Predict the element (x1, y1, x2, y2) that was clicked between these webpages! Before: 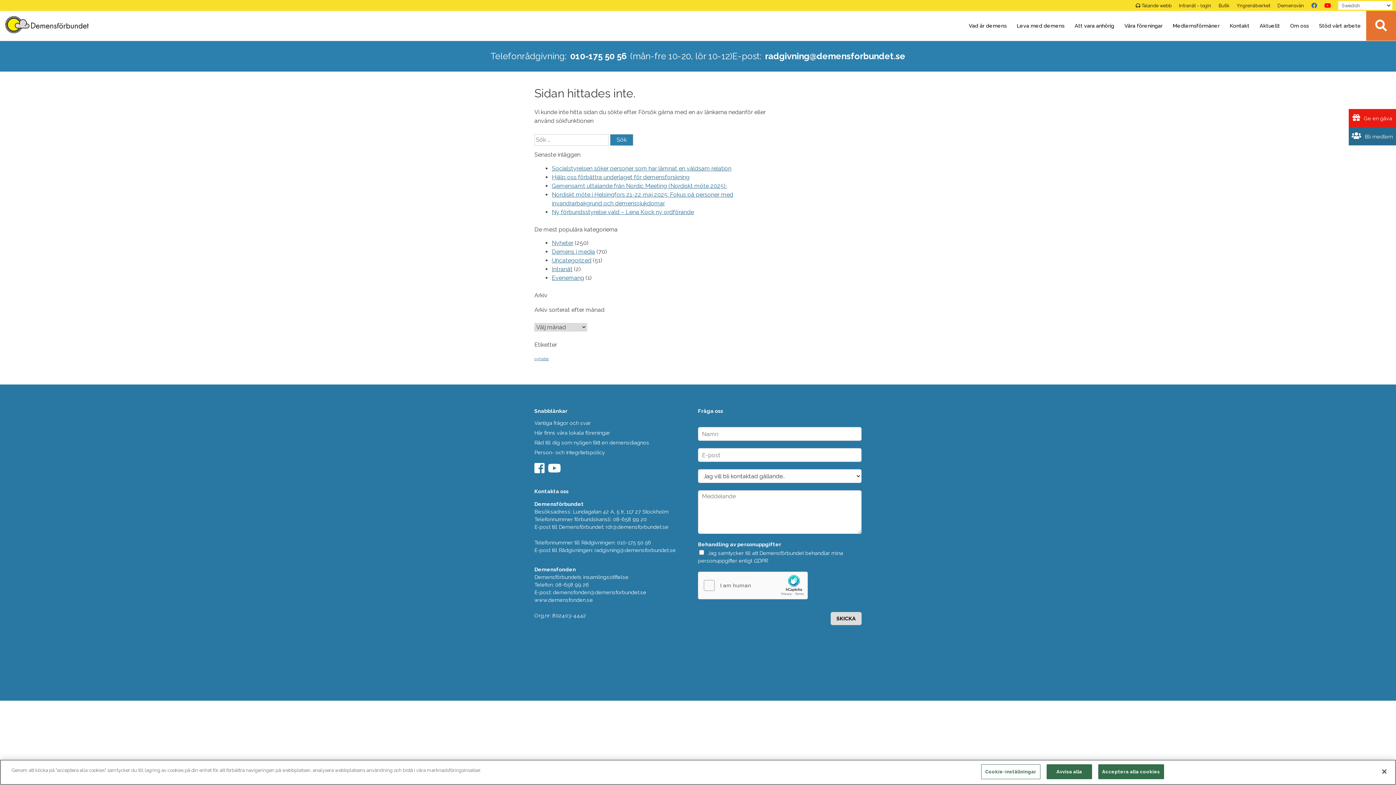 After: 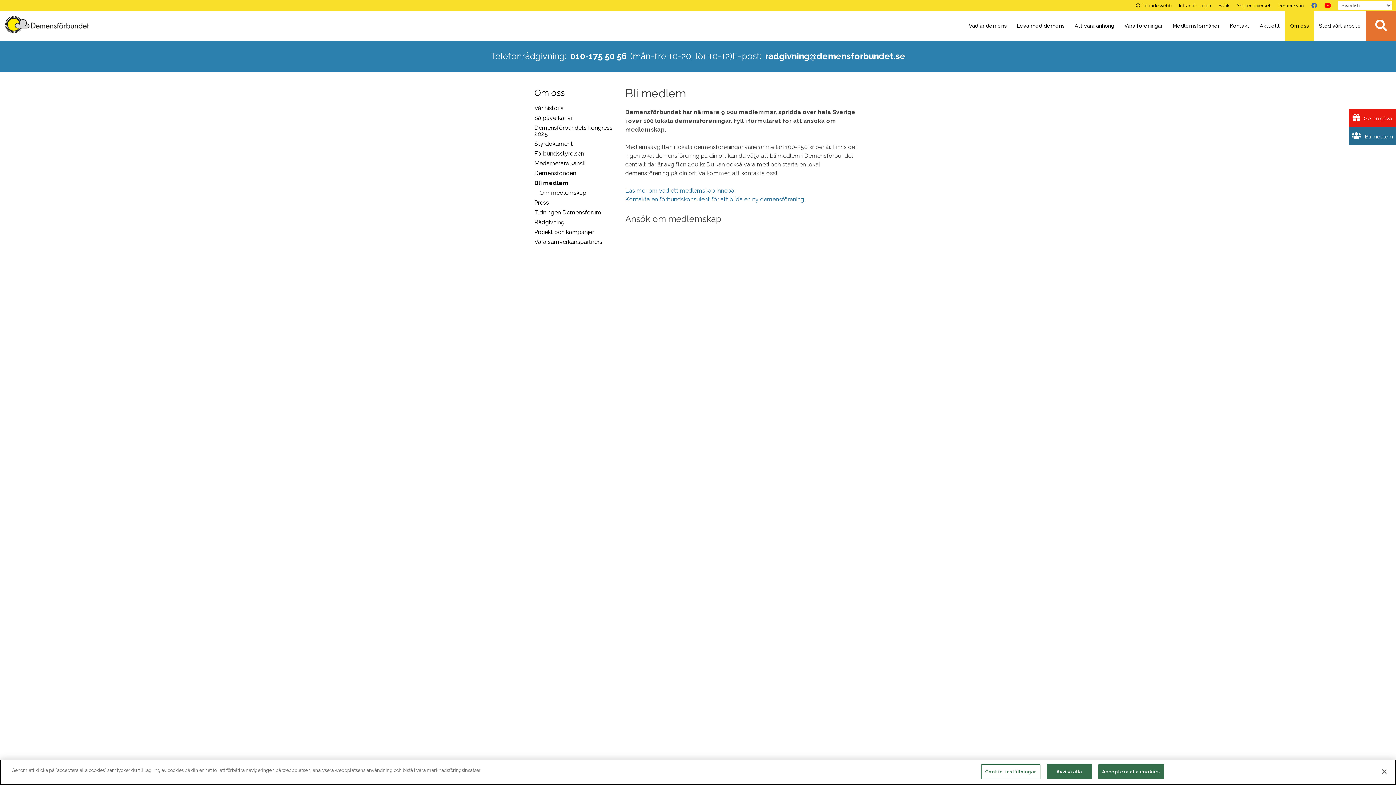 Action: bbox: (1349, 127, 1396, 145) label:  Bli medlem